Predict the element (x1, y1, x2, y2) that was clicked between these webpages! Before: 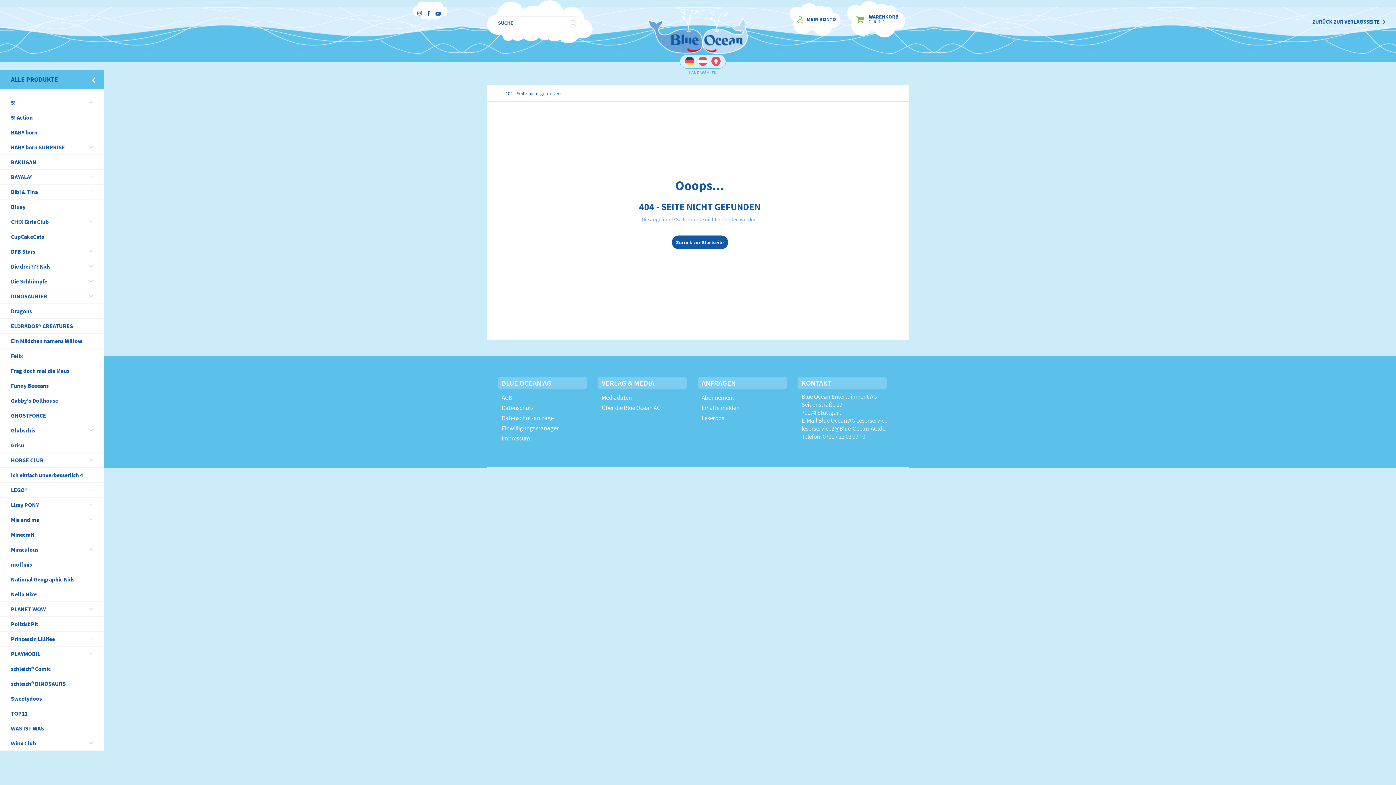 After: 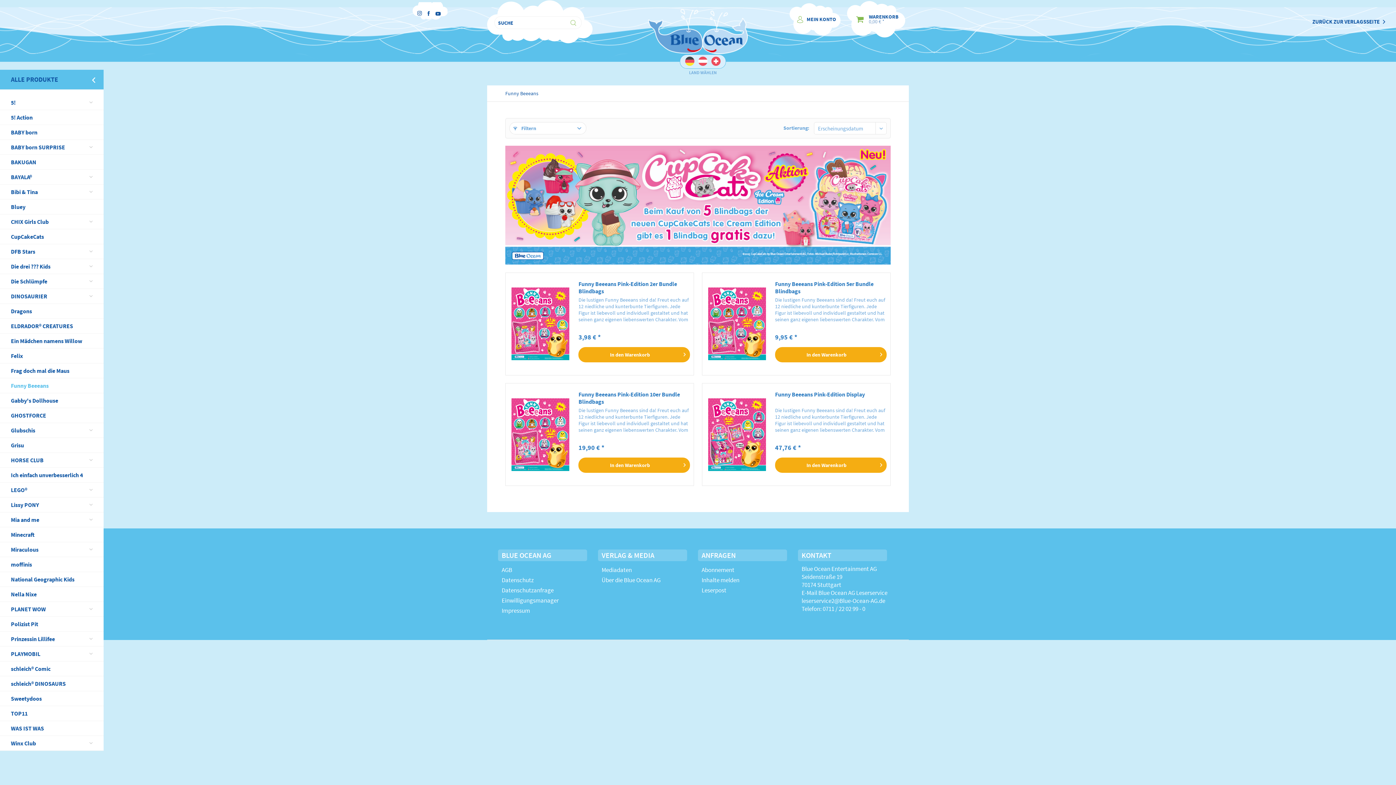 Action: label: Funny Beeeans bbox: (0, 378, 103, 393)